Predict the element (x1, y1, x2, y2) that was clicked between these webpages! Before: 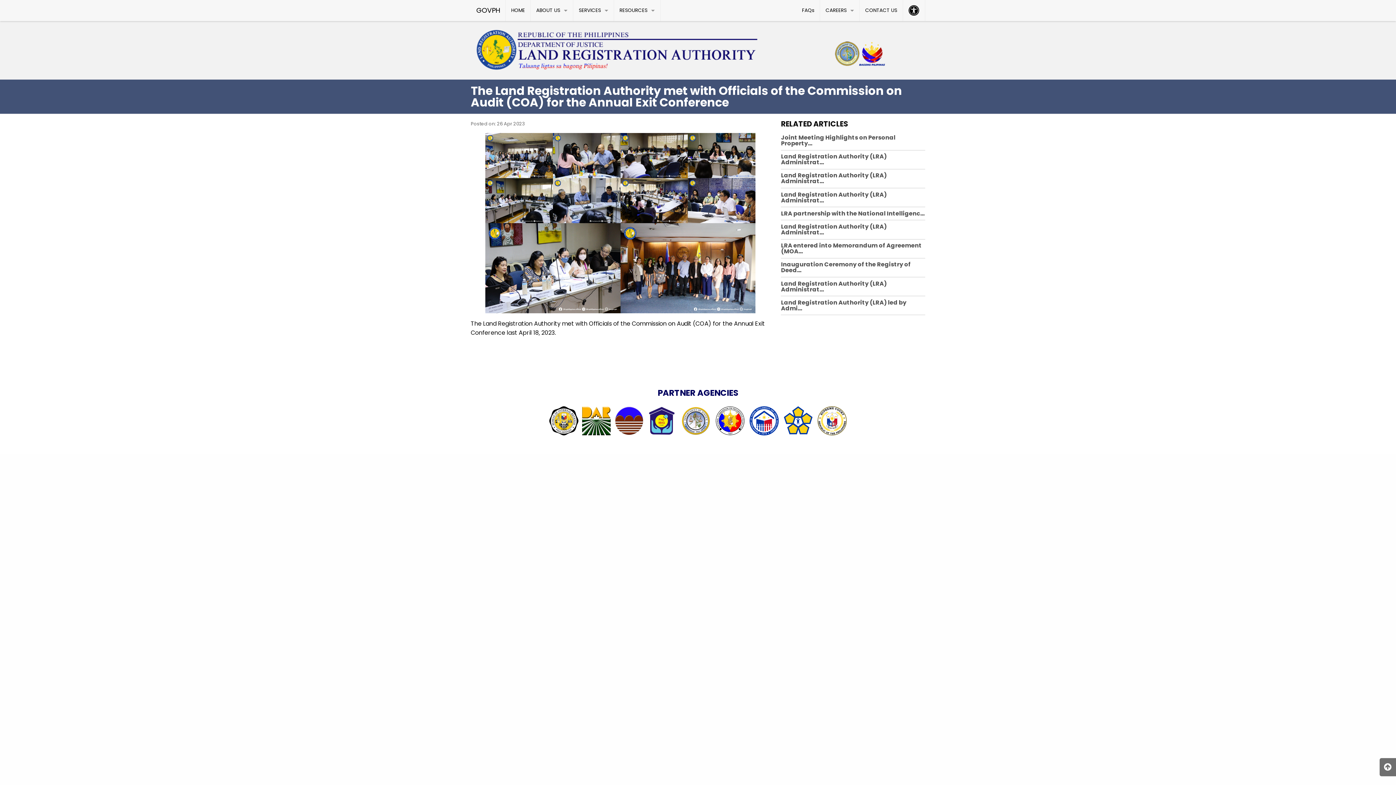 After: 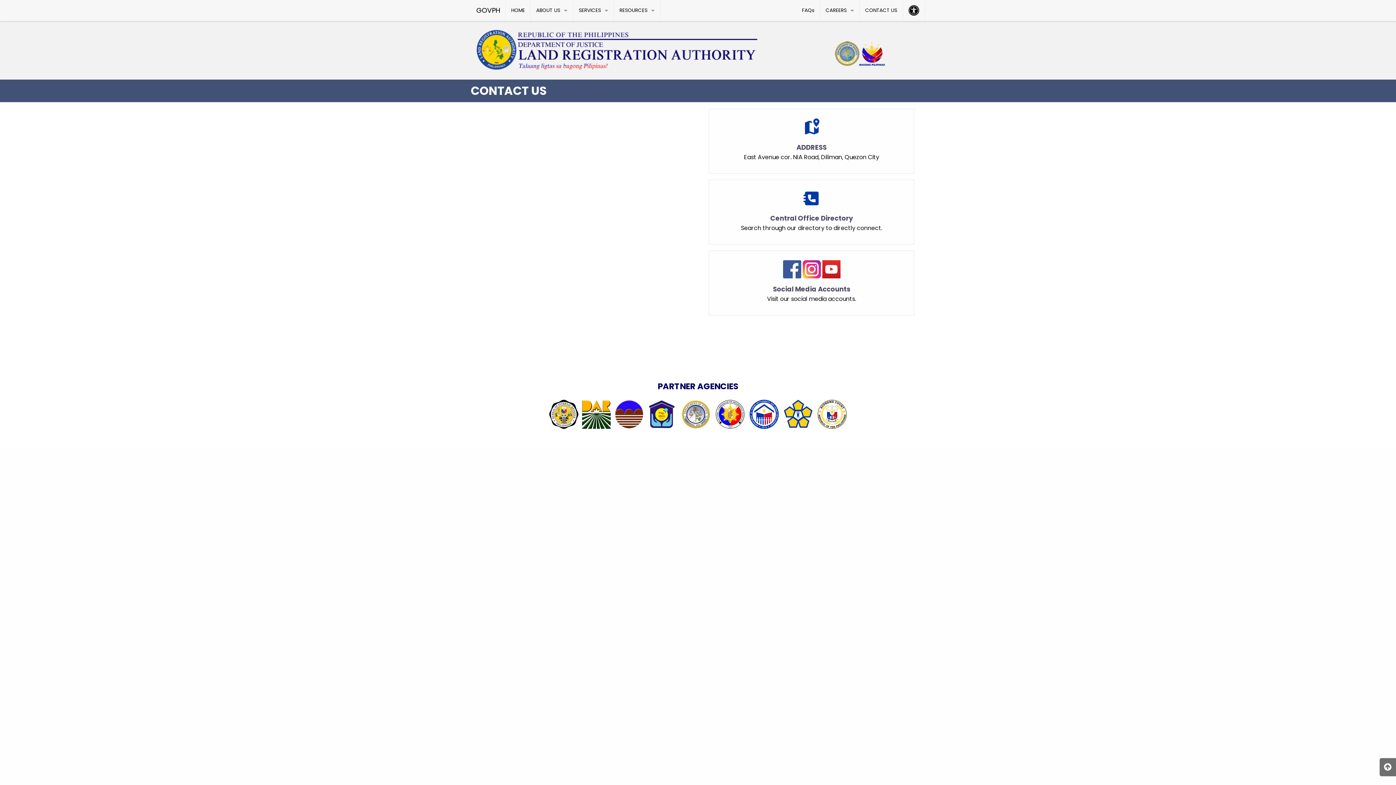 Action: label: CONTACT US bbox: (860, 0, 902, 21)